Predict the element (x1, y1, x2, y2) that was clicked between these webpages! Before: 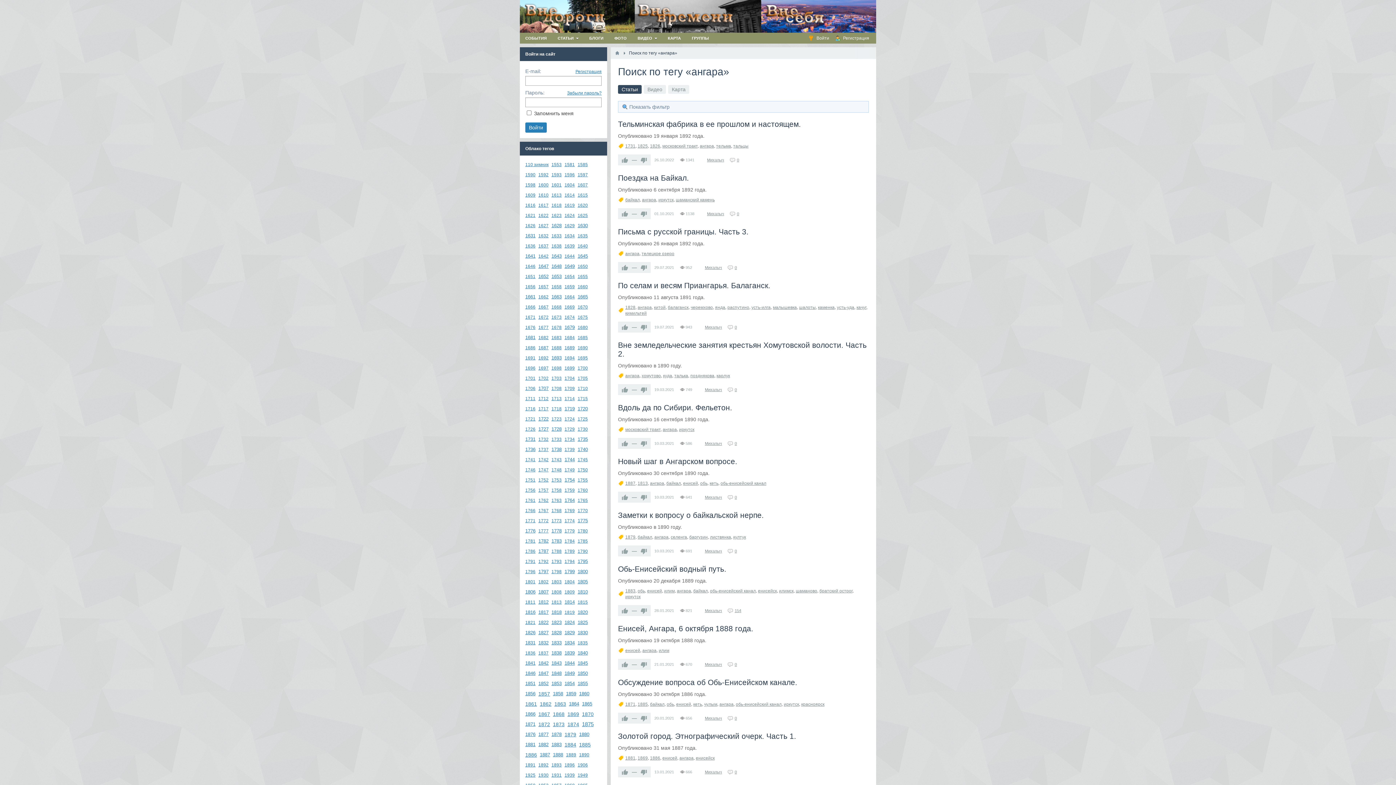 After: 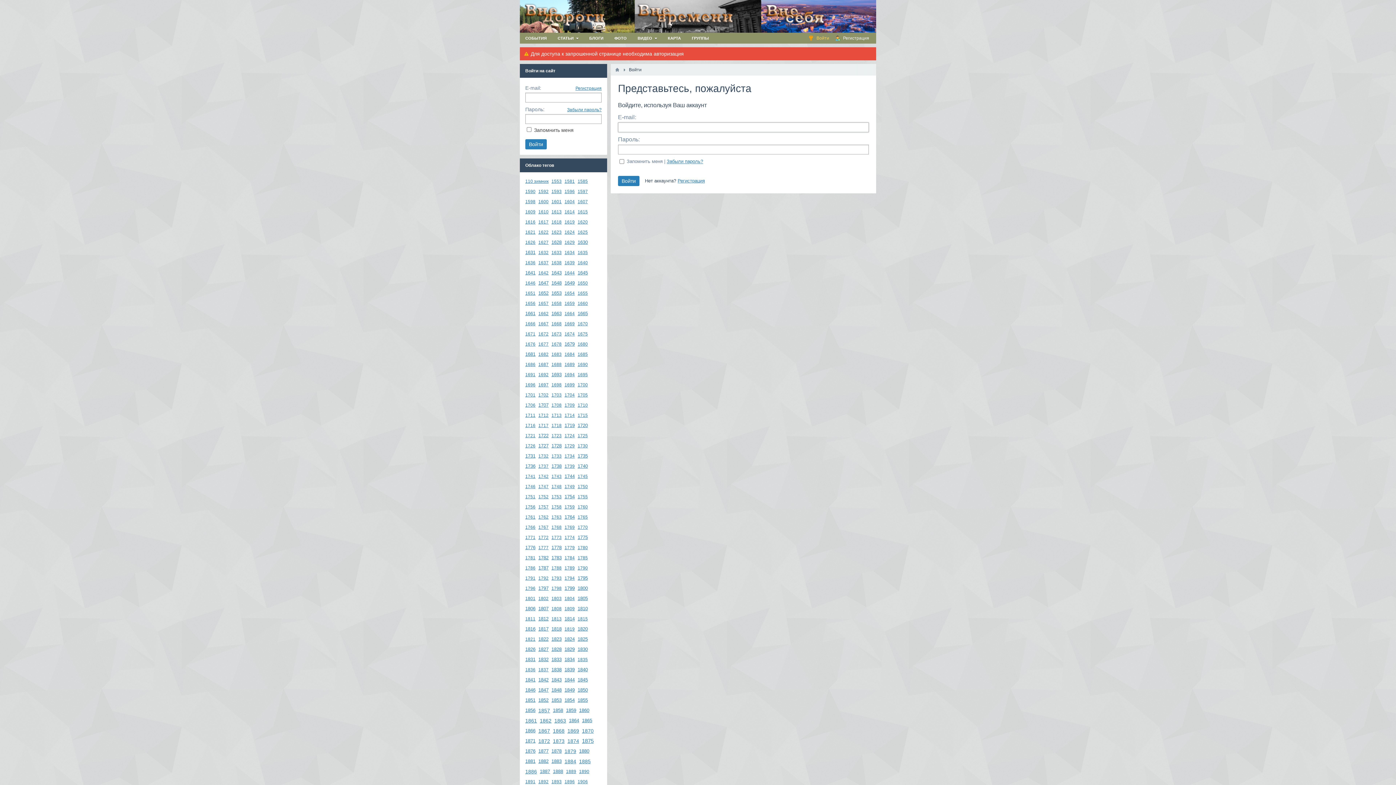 Action: bbox: (705, 325, 722, 329) label: Михалыч